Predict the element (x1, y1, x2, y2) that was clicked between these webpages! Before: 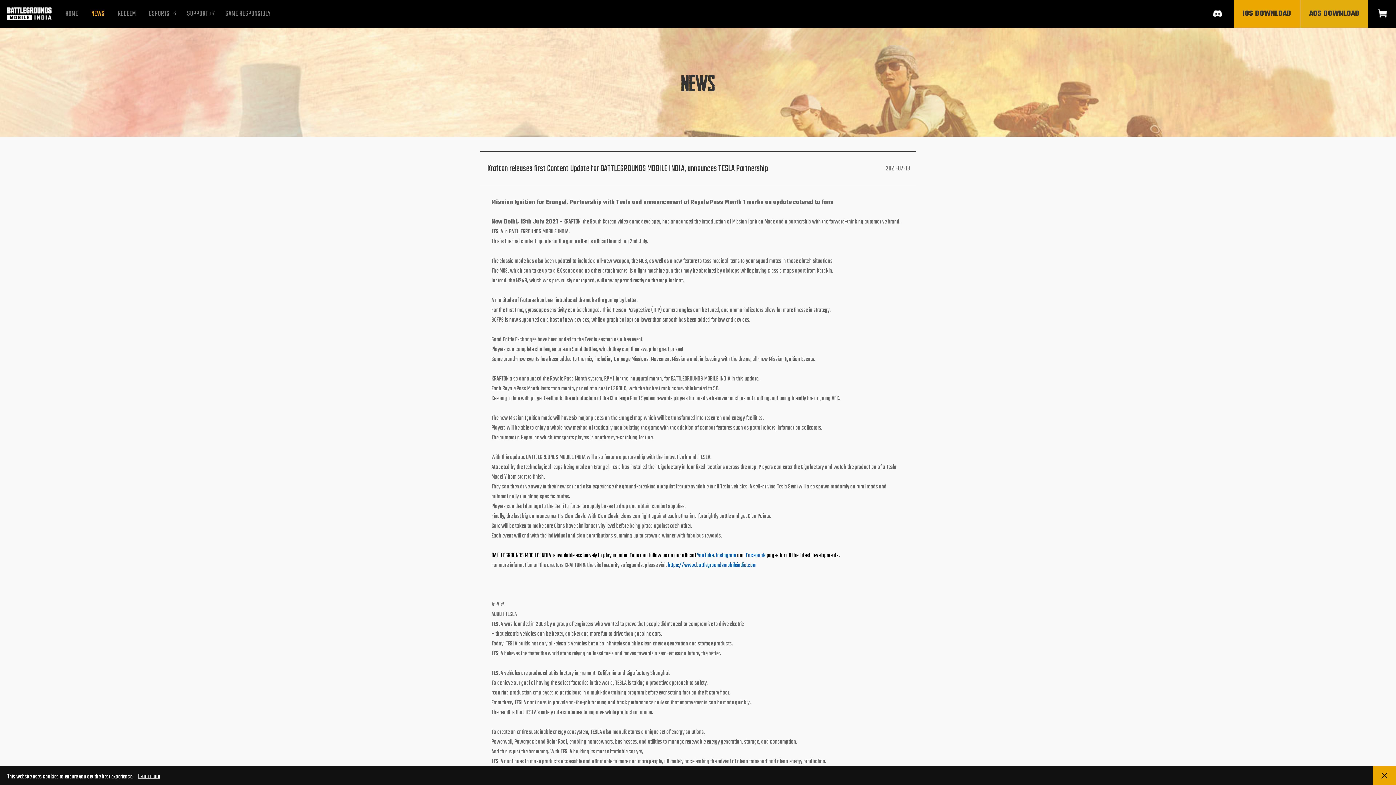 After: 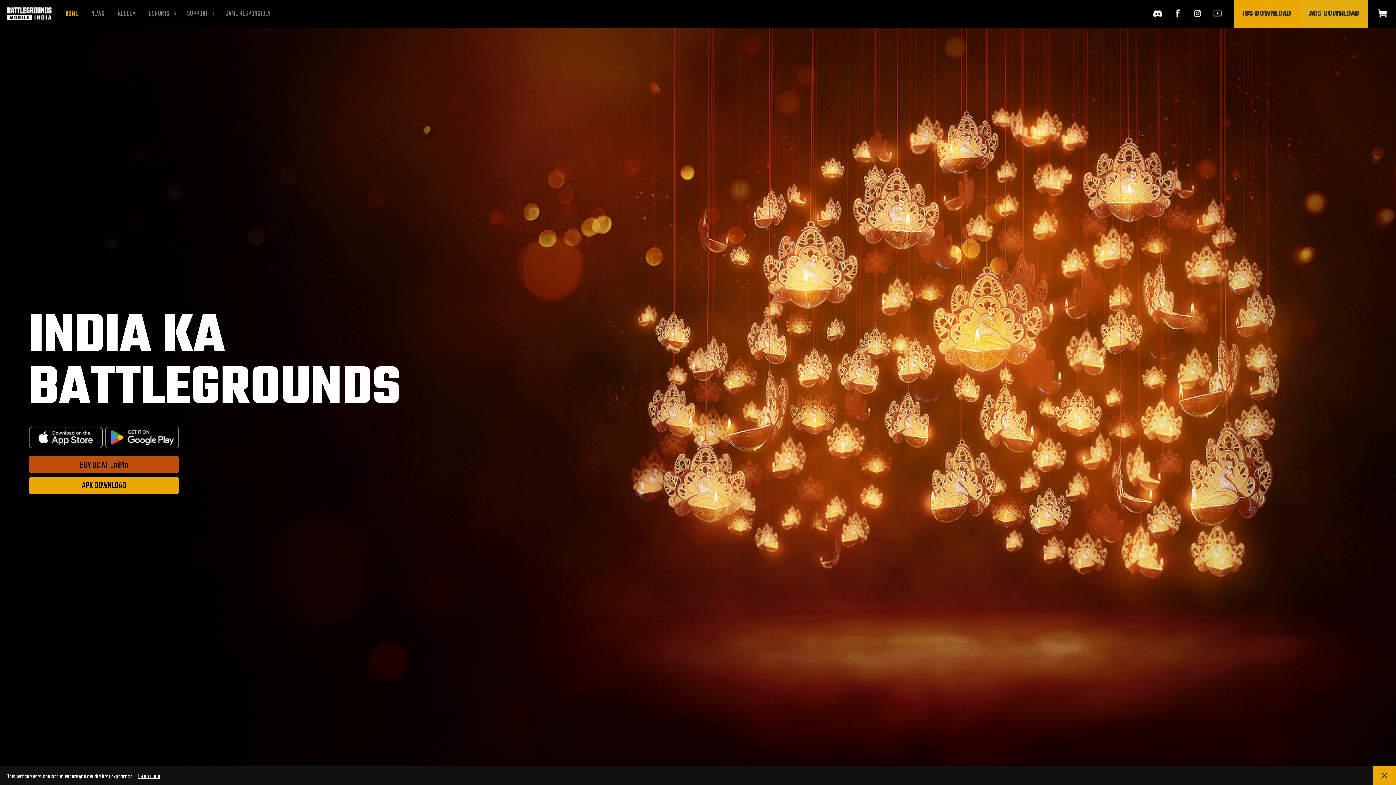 Action: bbox: (7, 4, 51, 22)